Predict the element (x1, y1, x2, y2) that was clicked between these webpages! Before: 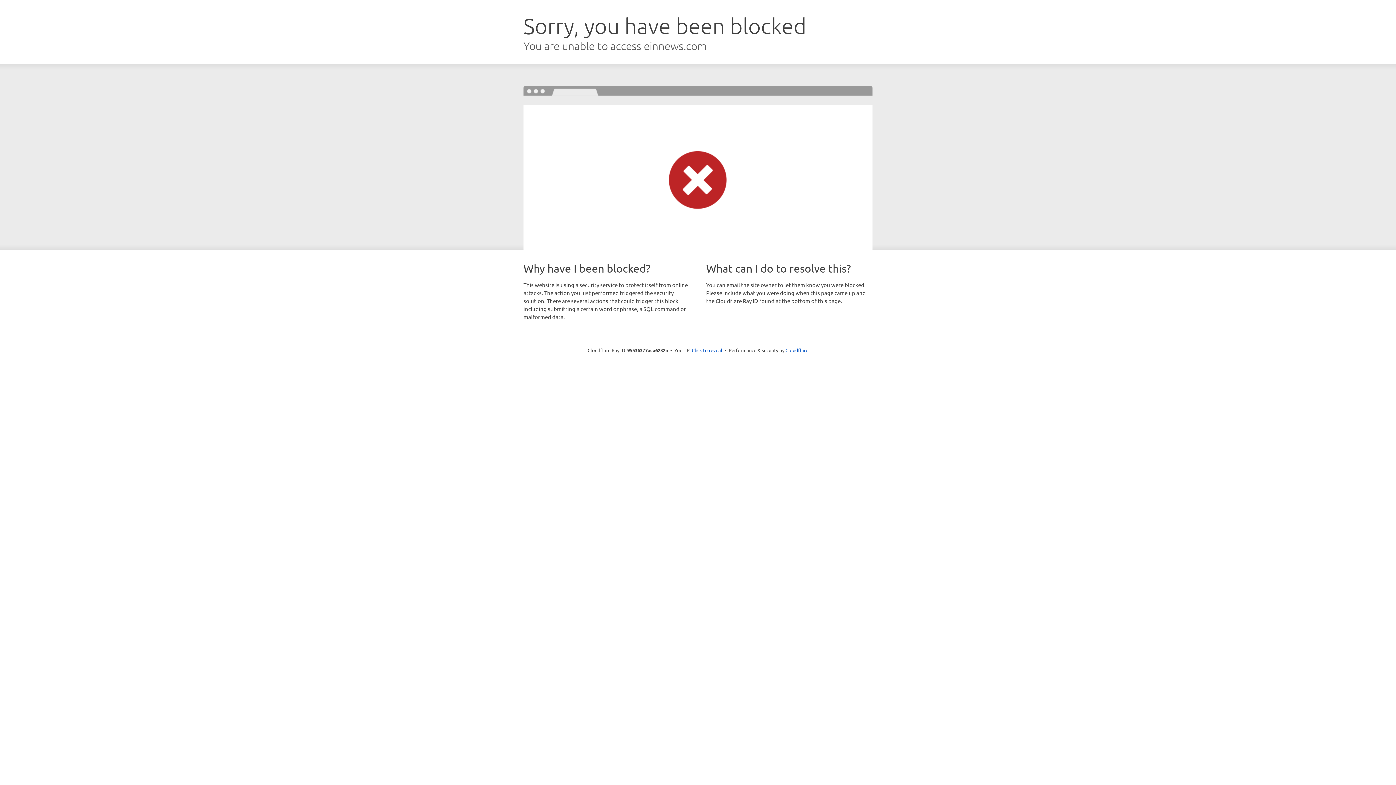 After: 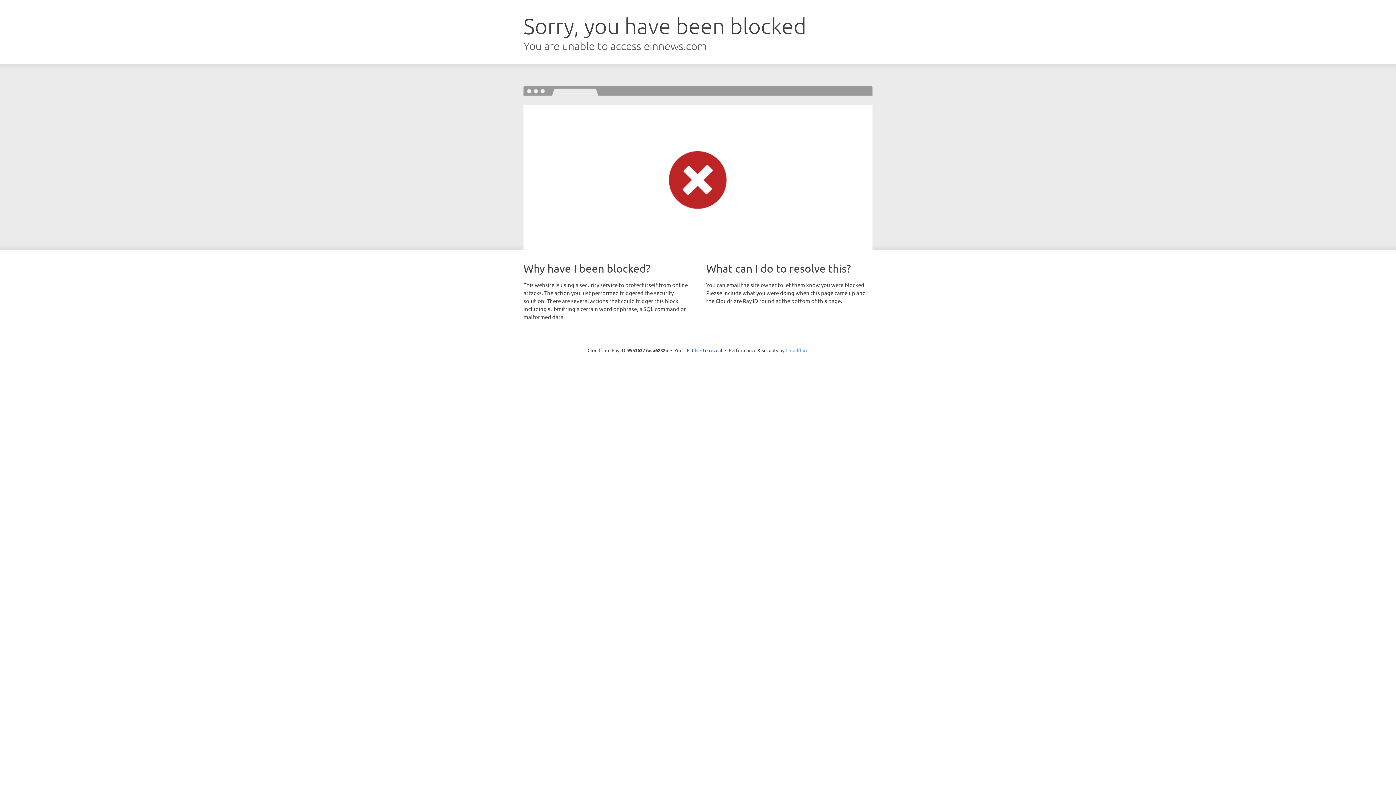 Action: label: Cloudflare bbox: (785, 347, 808, 353)